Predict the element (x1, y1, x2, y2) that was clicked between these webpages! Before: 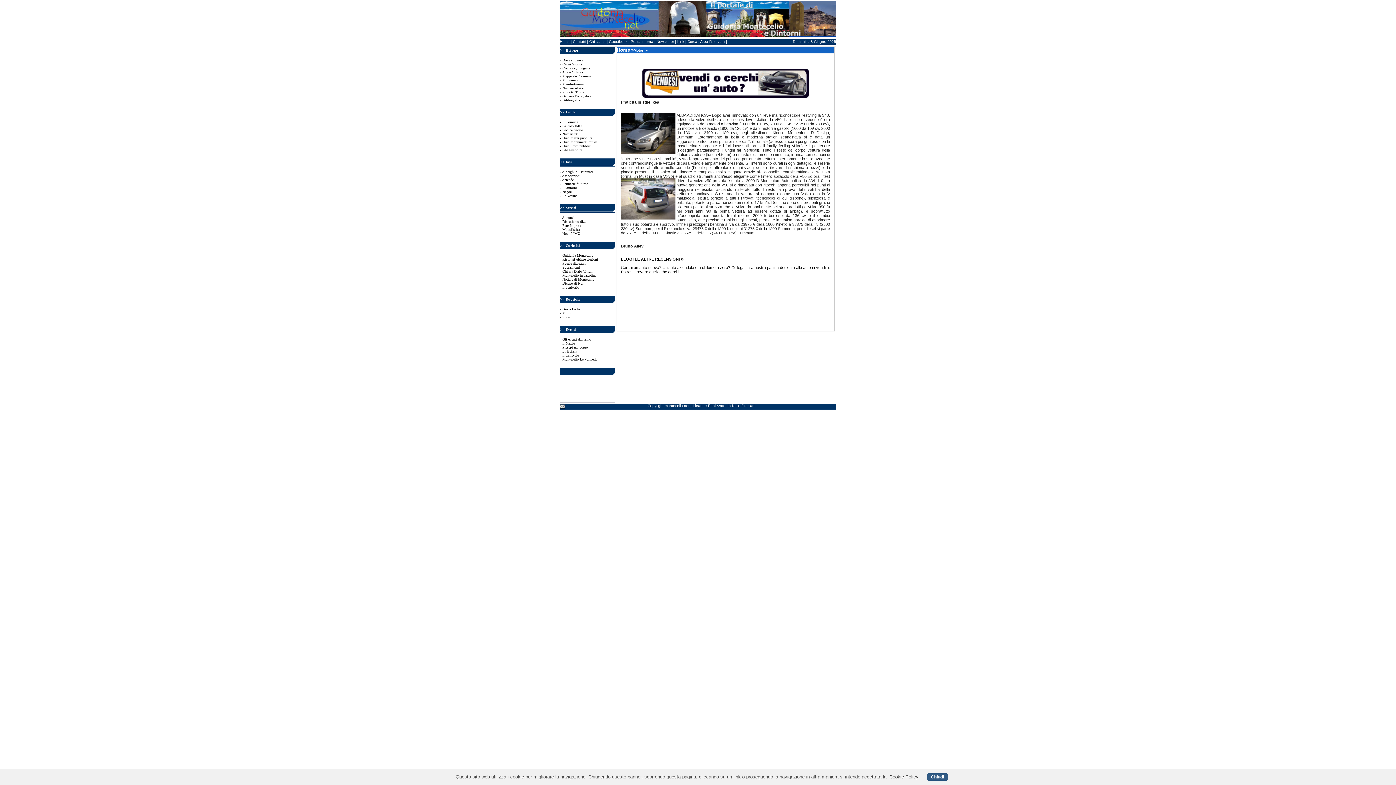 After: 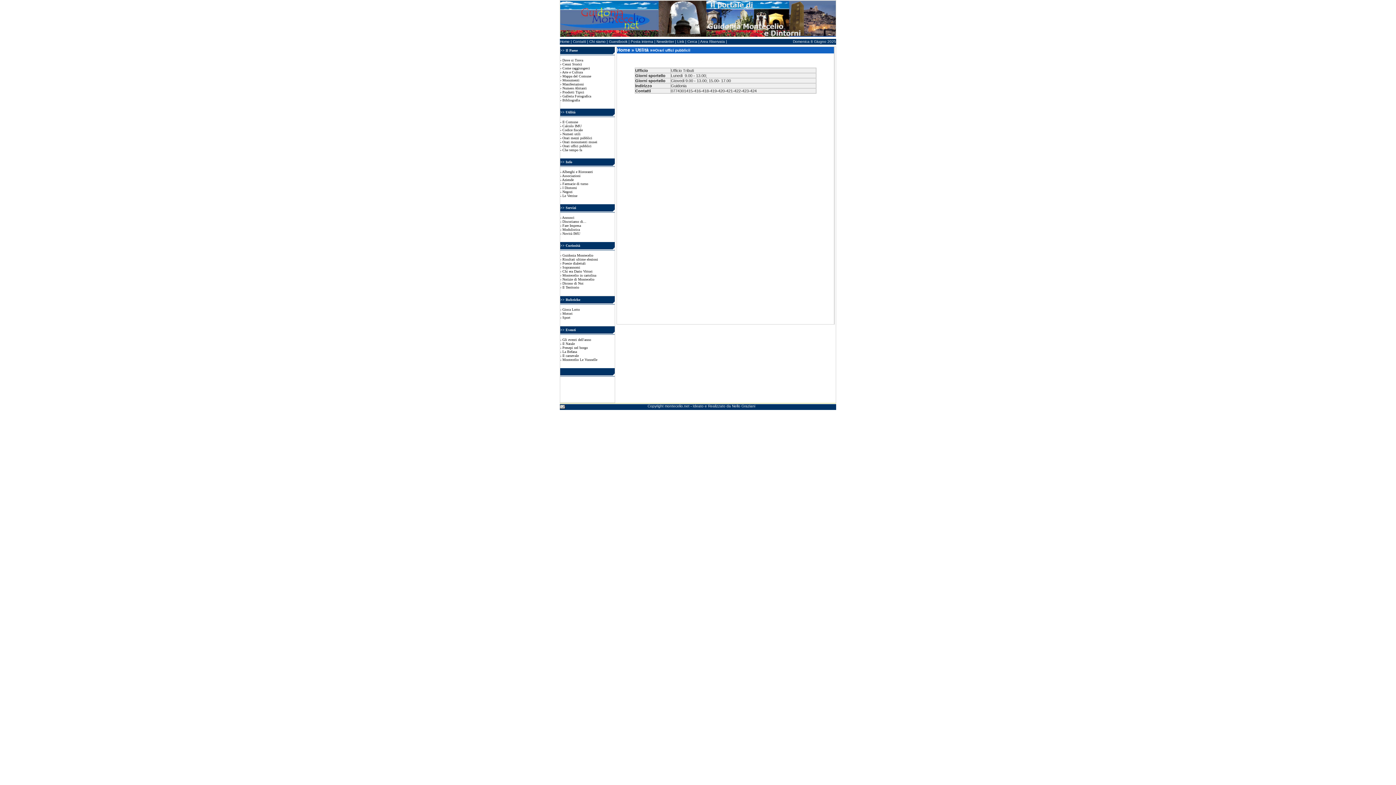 Action: label:  Orari uffici pubblici bbox: (561, 144, 591, 148)